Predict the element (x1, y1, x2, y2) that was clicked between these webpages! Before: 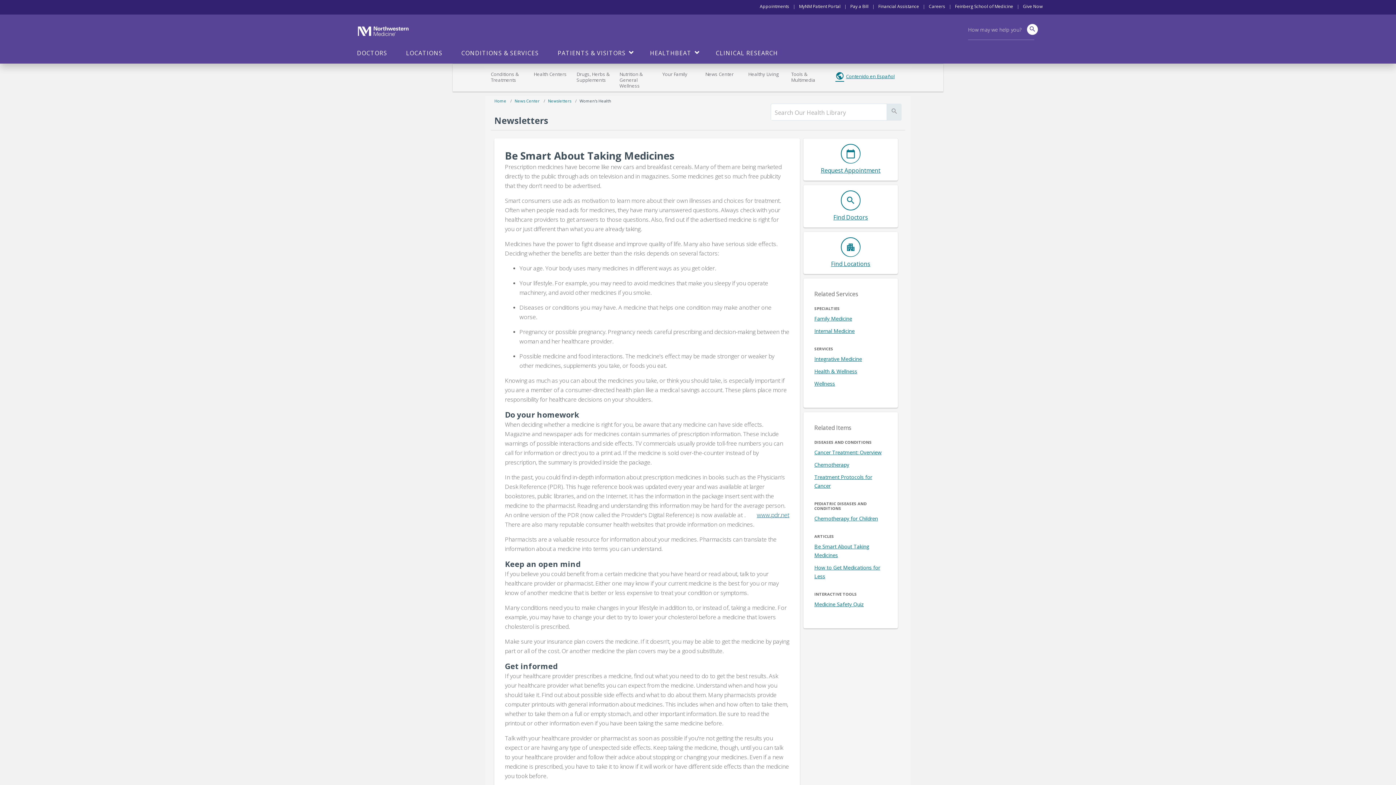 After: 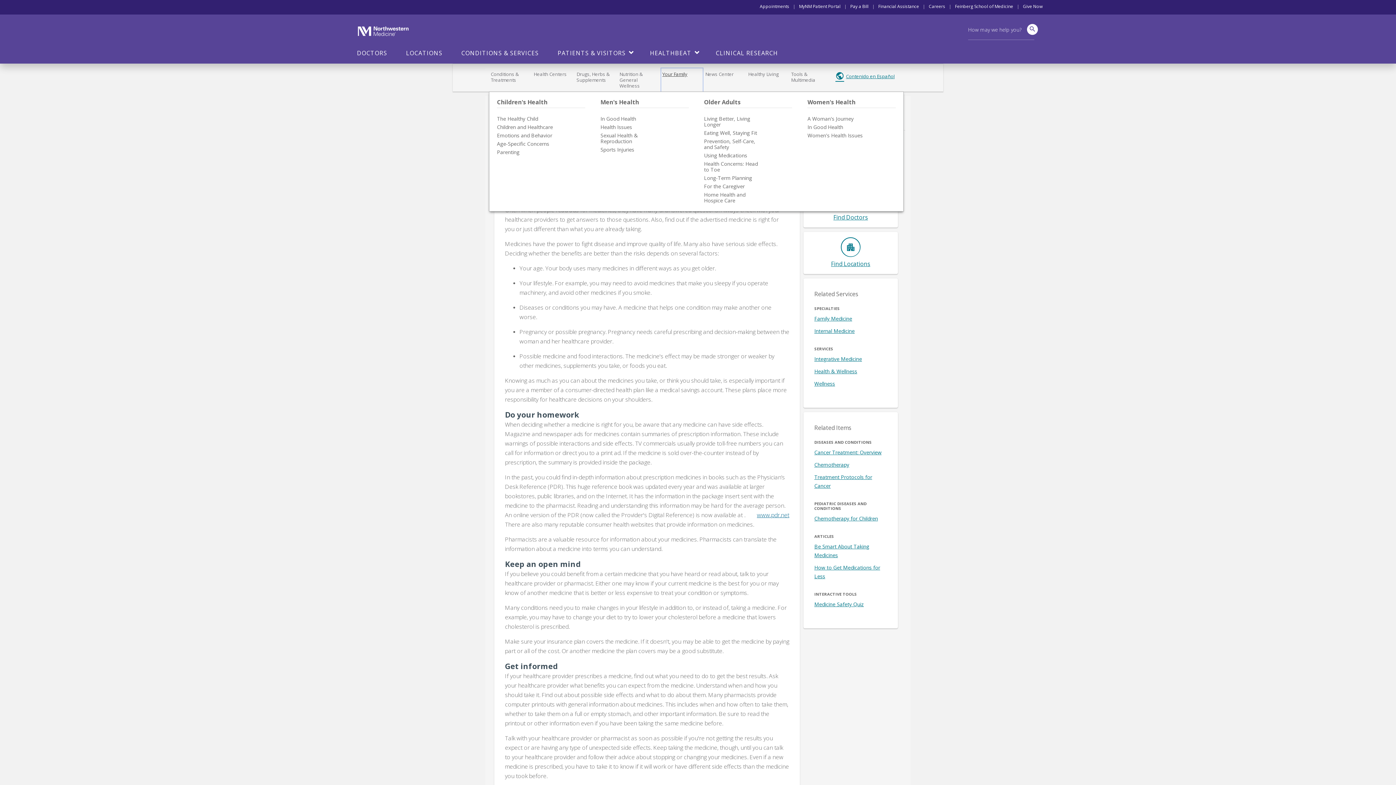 Action: bbox: (660, 67, 703, 92) label: Your Family